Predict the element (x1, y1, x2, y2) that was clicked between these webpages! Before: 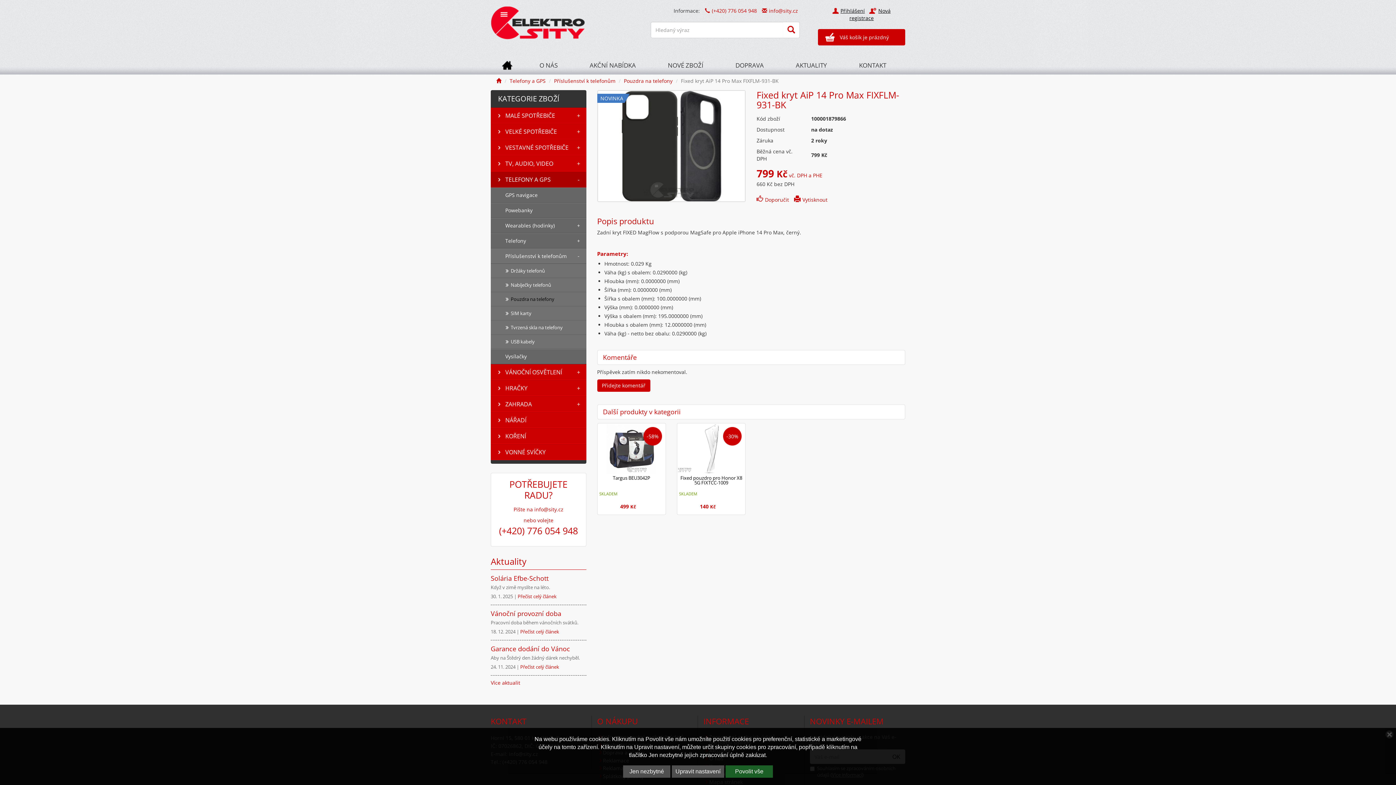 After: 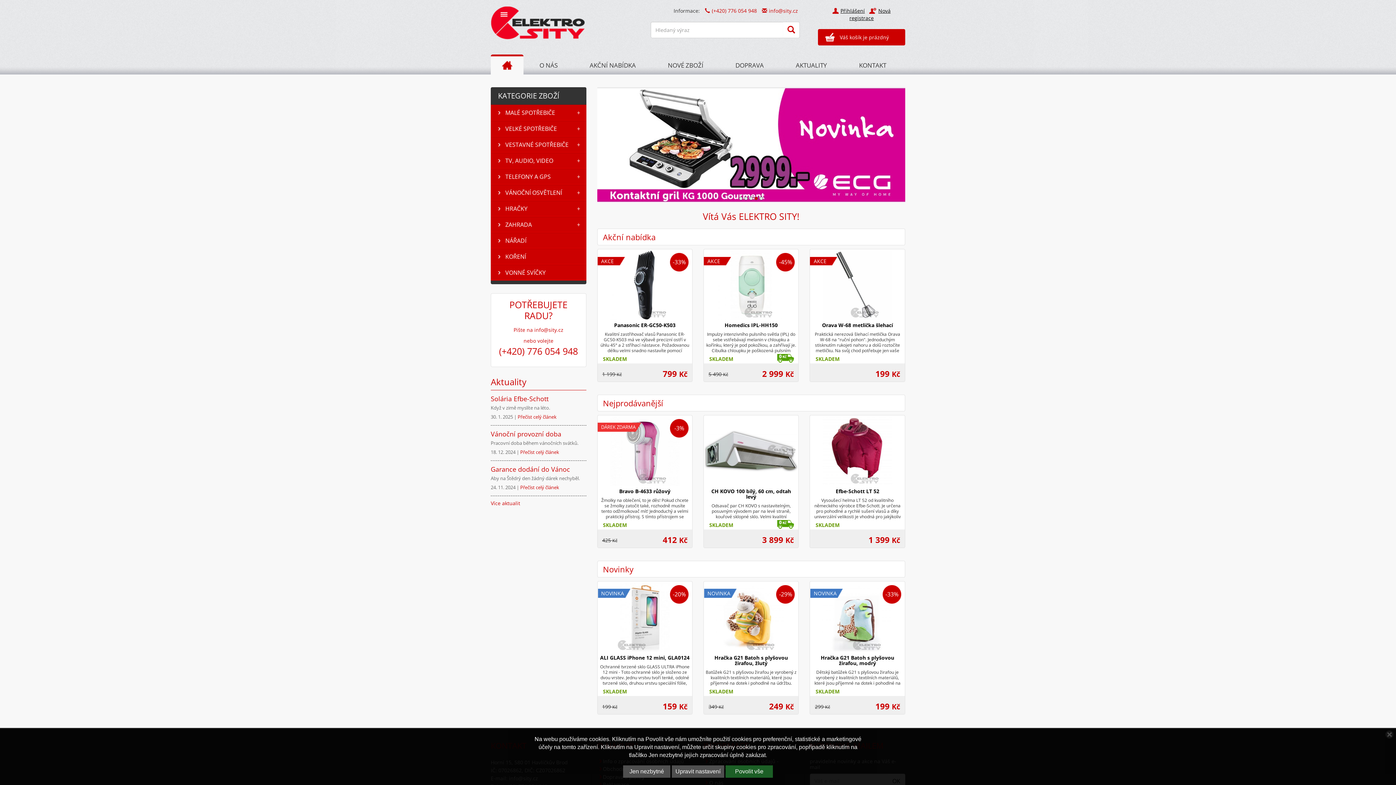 Action: bbox: (490, 54, 523, 74)